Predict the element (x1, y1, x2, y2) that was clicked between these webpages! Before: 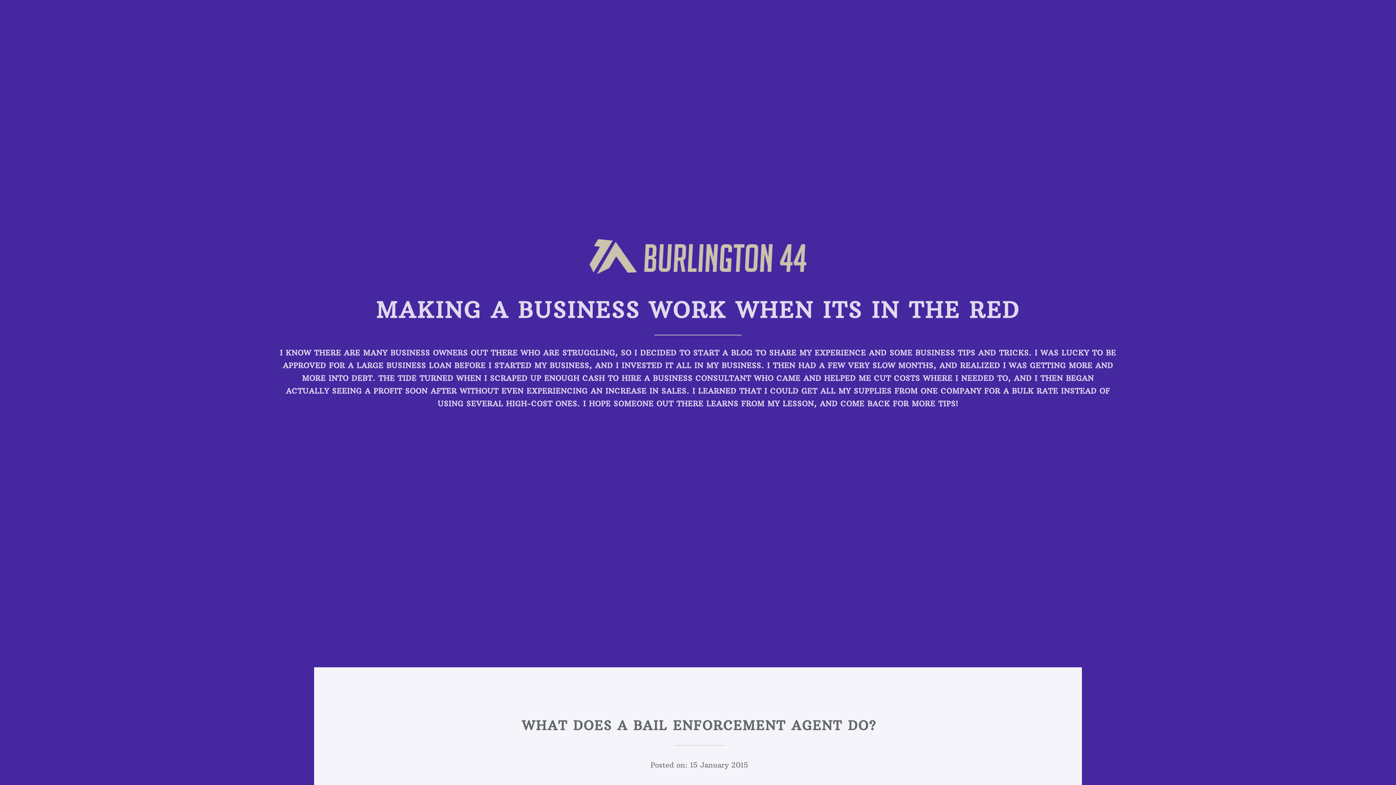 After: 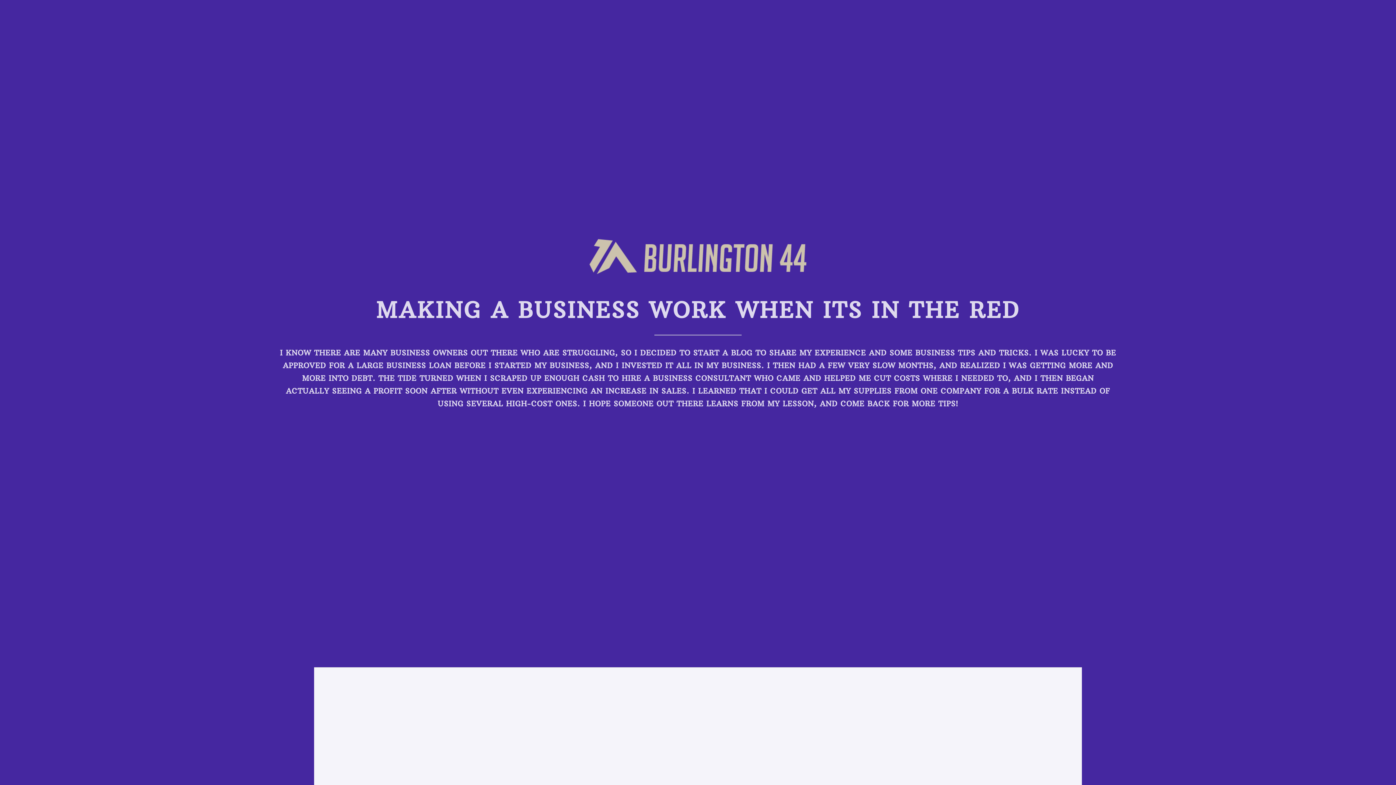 Action: bbox: (589, 267, 807, 276)